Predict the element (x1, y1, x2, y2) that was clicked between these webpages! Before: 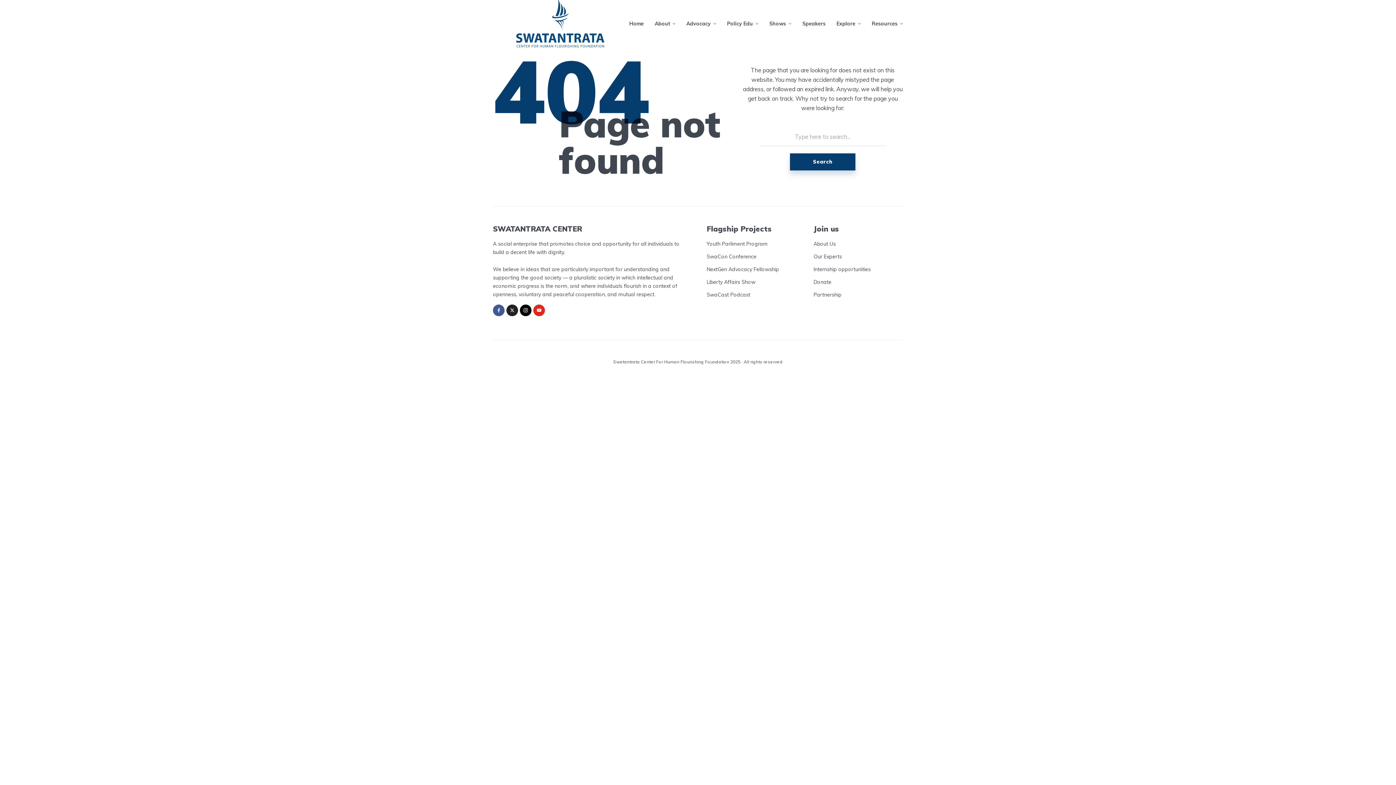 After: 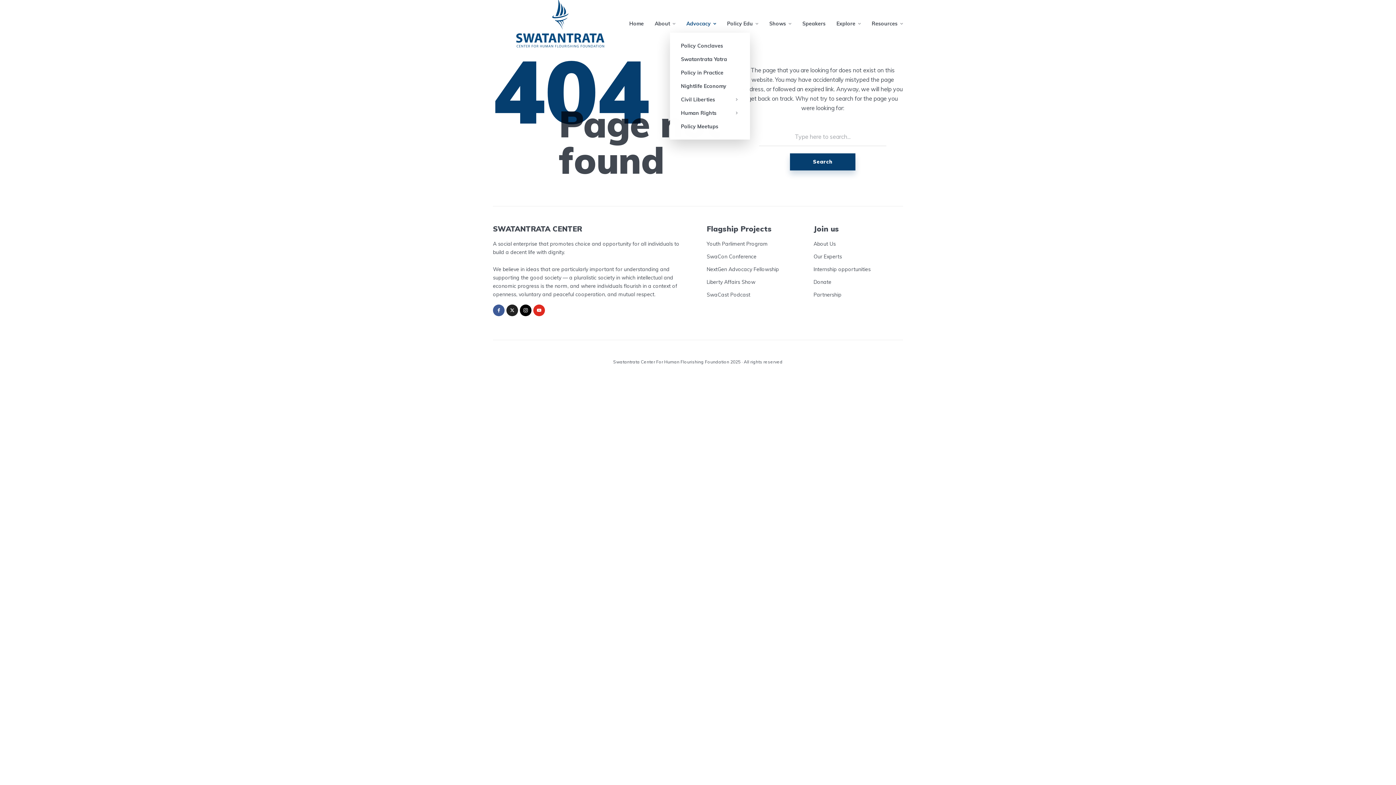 Action: bbox: (686, 14, 716, 32) label: Advocacy